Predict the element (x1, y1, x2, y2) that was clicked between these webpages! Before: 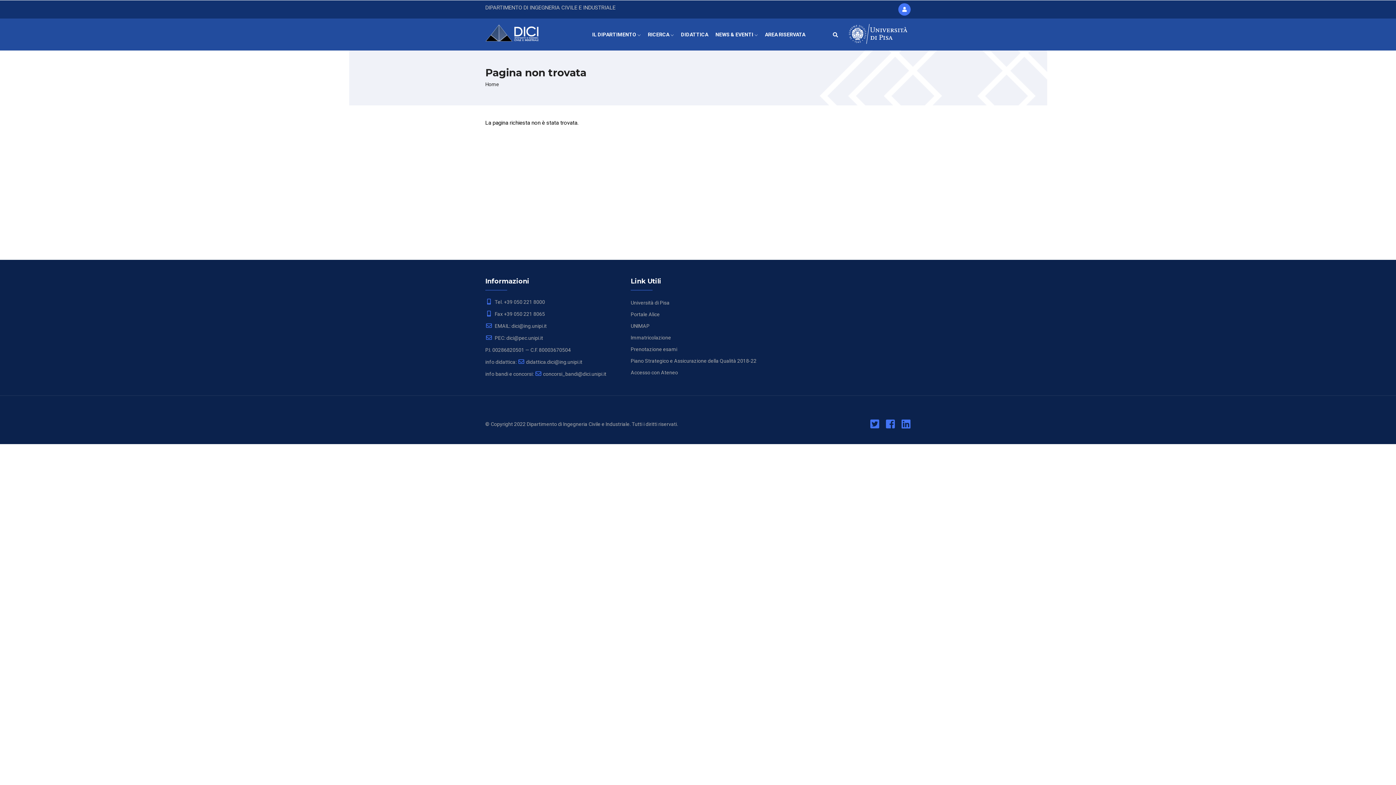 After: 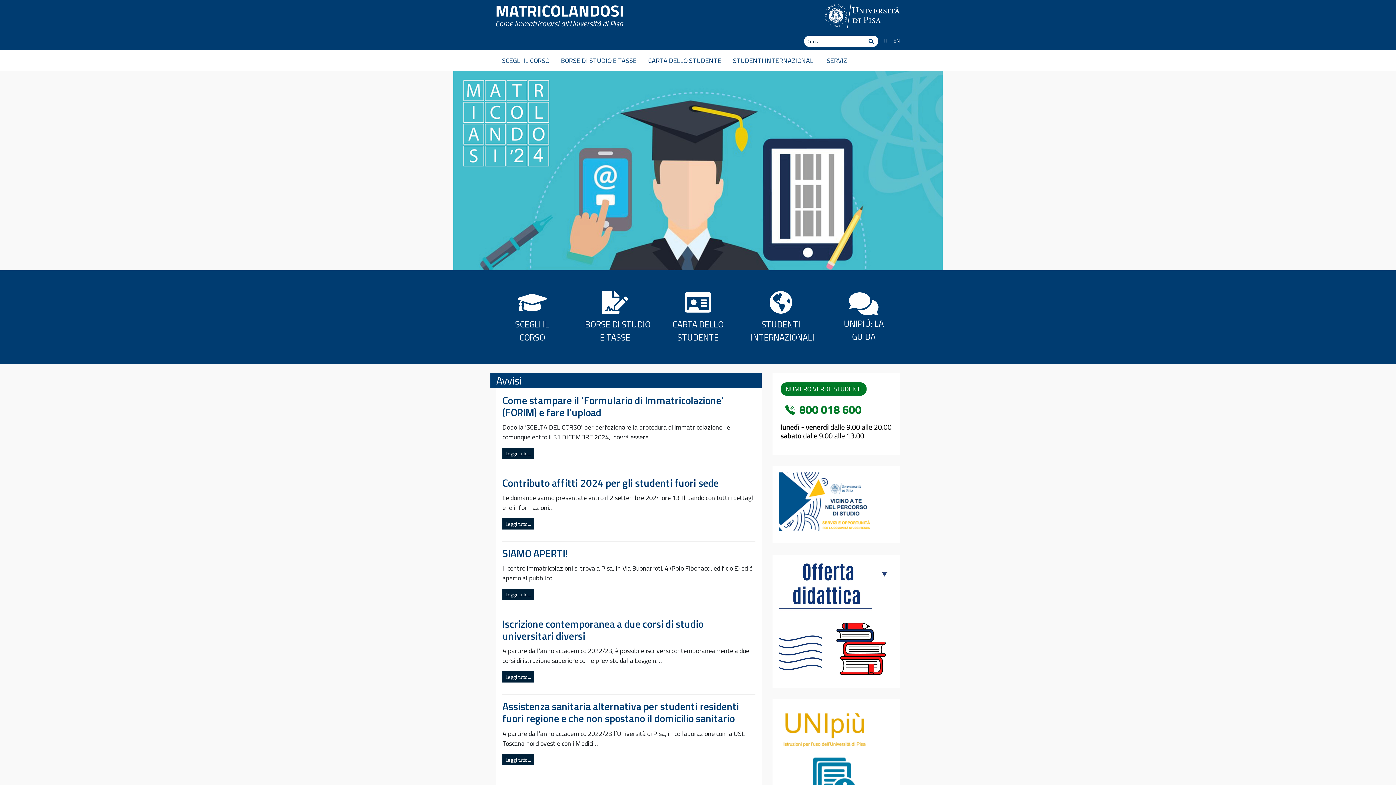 Action: bbox: (630, 334, 671, 340) label: Immatricolazione